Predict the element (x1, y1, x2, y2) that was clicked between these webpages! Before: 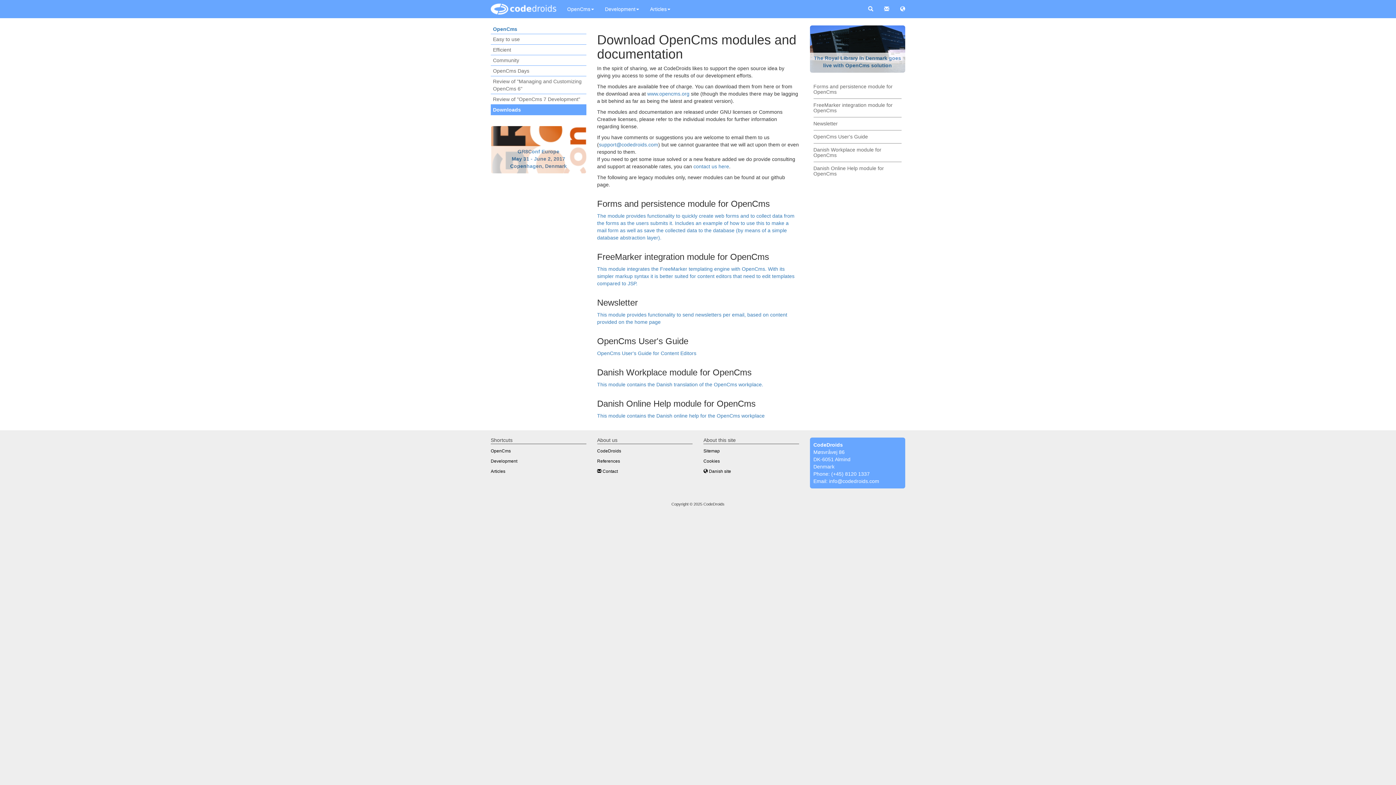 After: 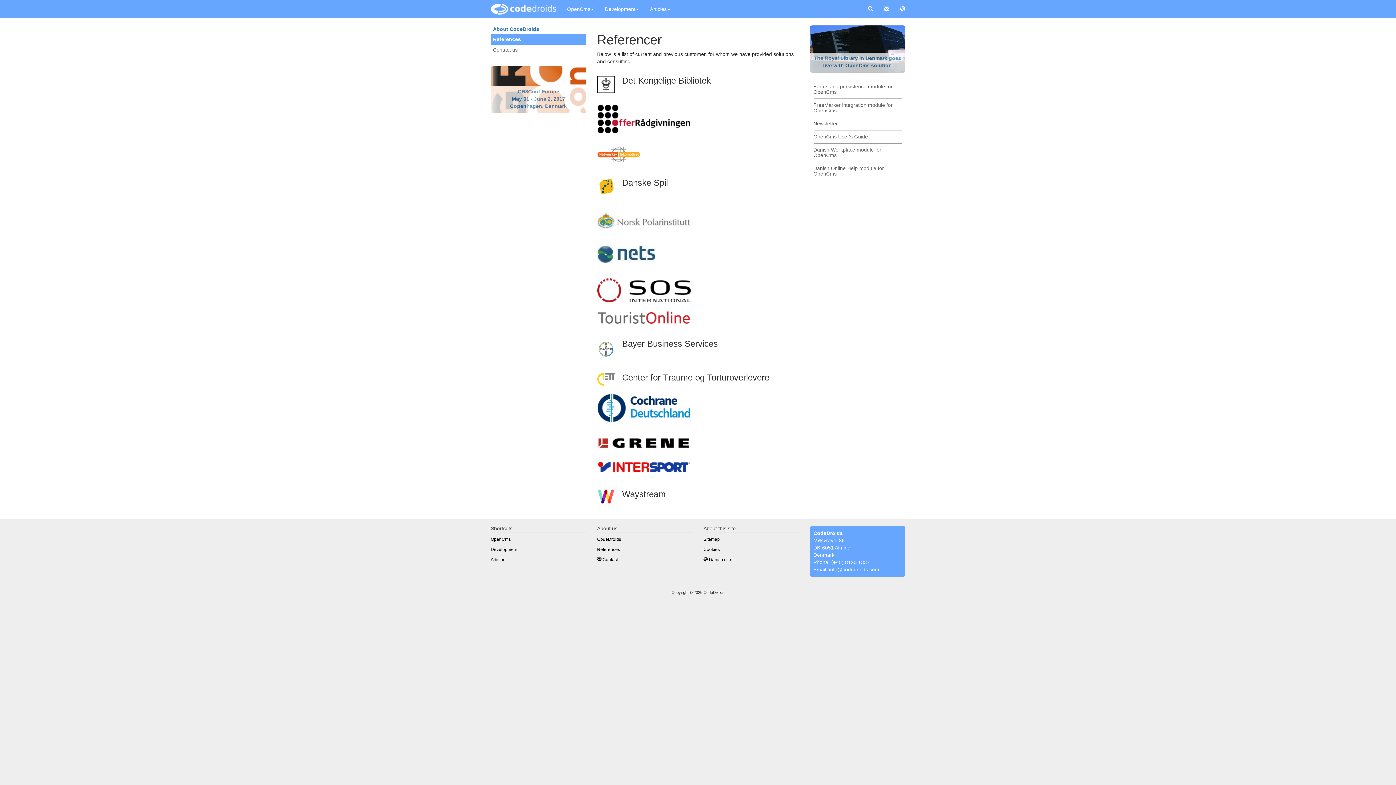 Action: label: References bbox: (597, 458, 620, 464)